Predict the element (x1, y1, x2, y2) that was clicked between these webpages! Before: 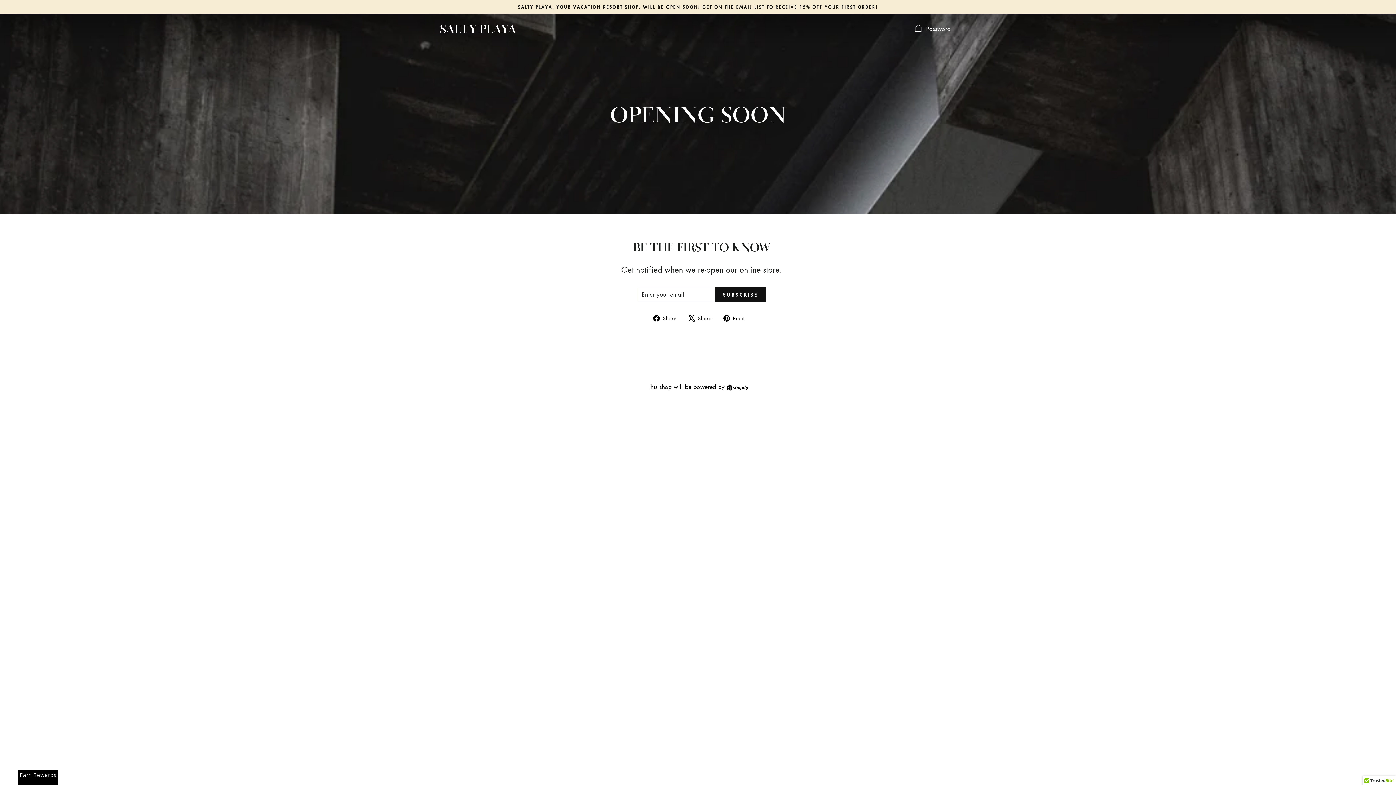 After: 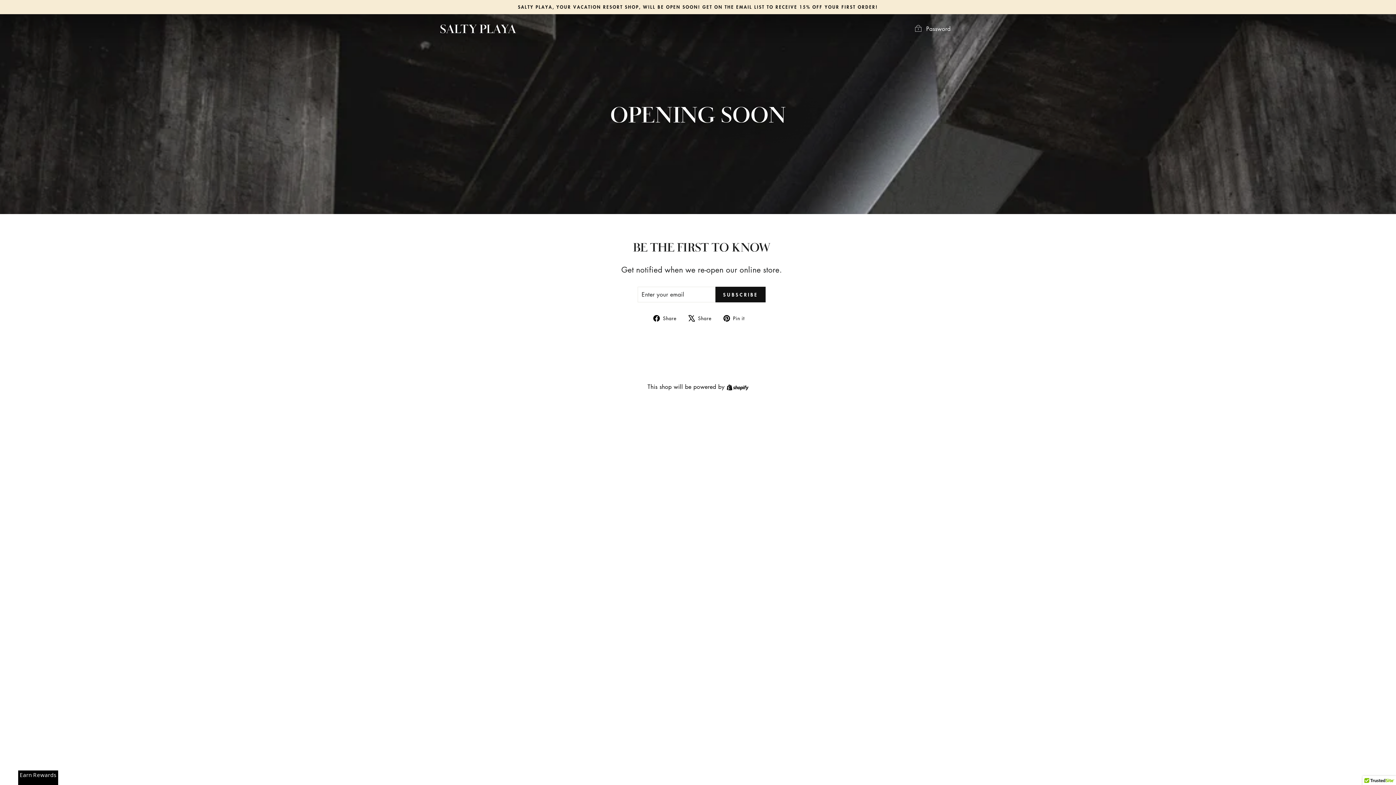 Action: bbox: (723, 313, 750, 322) label:  Pin it
Pin on Pinterest